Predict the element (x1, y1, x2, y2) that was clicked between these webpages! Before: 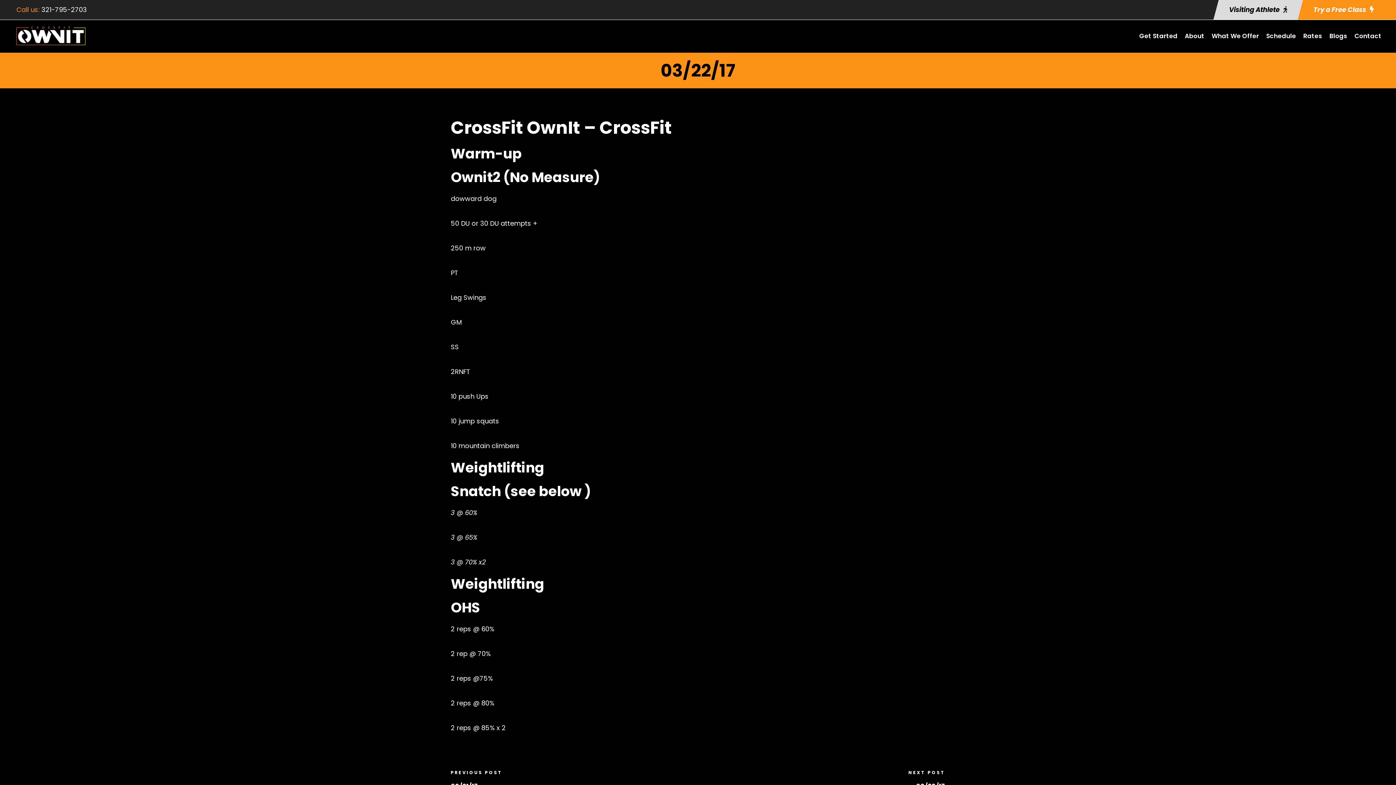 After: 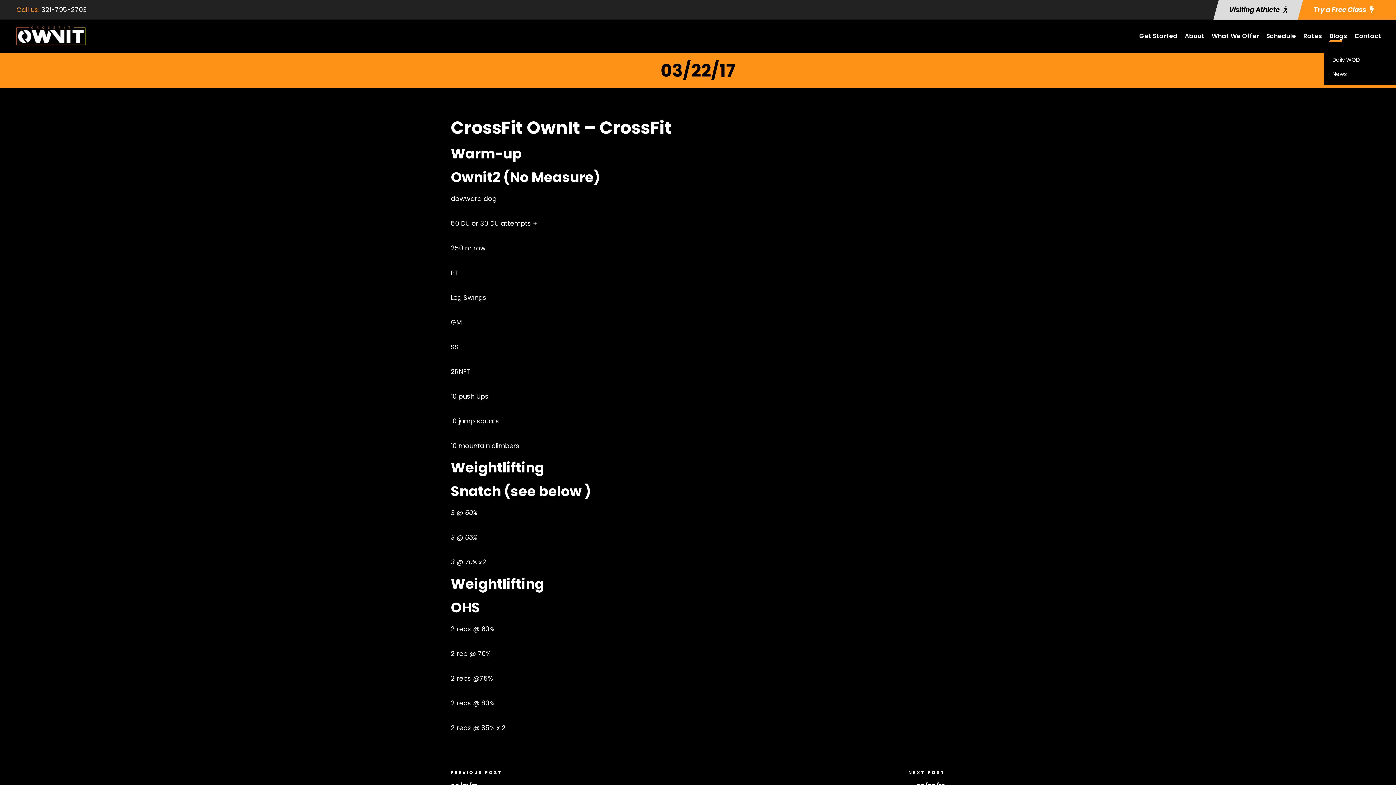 Action: bbox: (1329, 30, 1347, 48) label: Blogs